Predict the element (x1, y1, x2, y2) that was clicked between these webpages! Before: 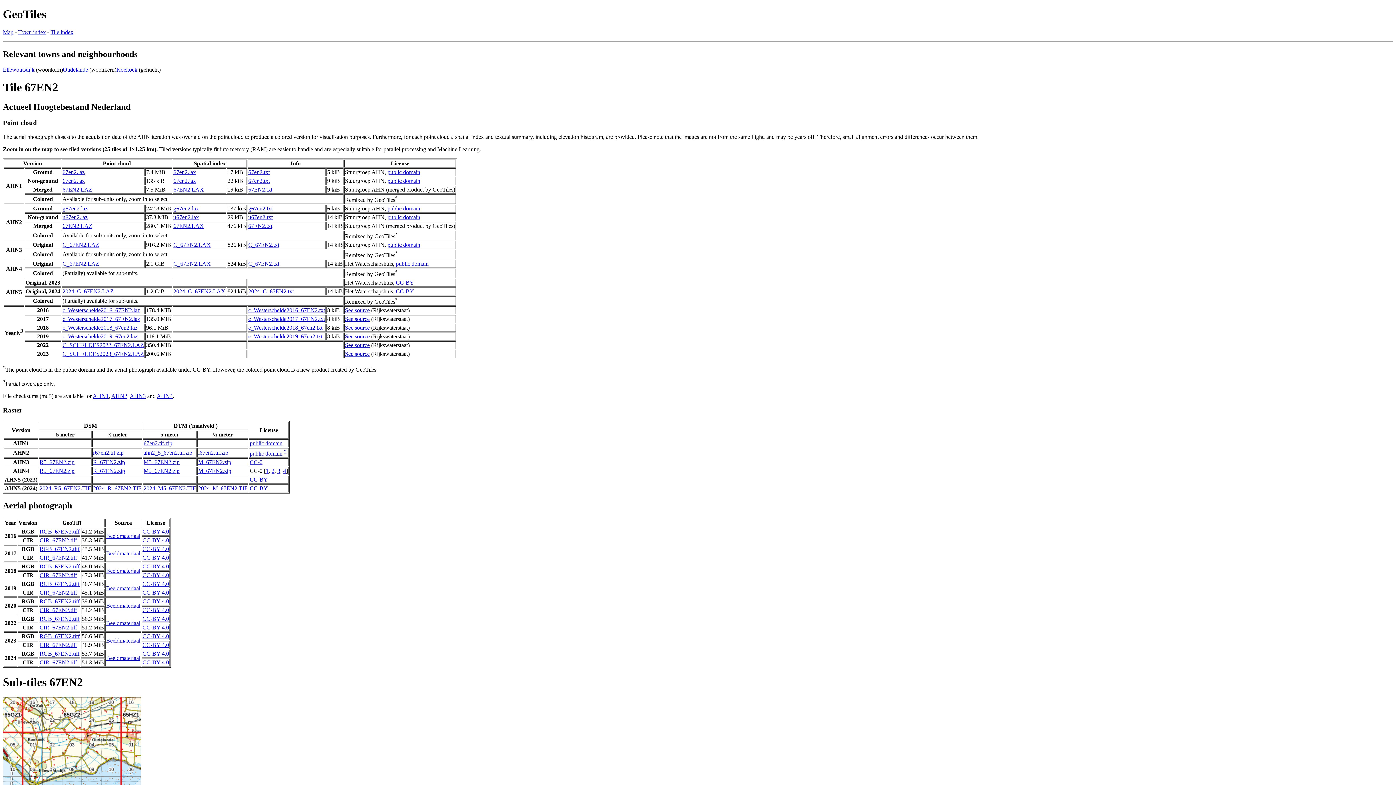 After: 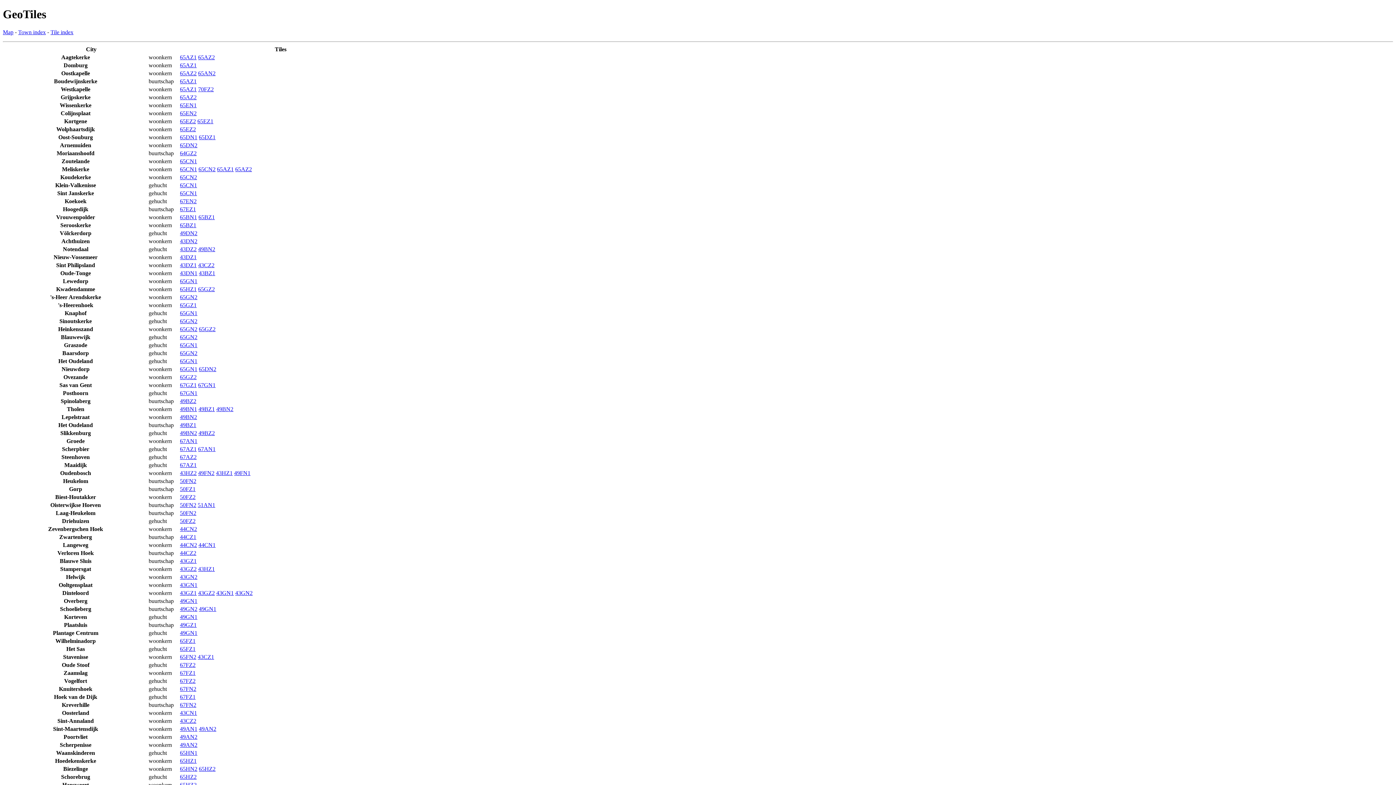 Action: bbox: (18, 29, 45, 35) label: Town index